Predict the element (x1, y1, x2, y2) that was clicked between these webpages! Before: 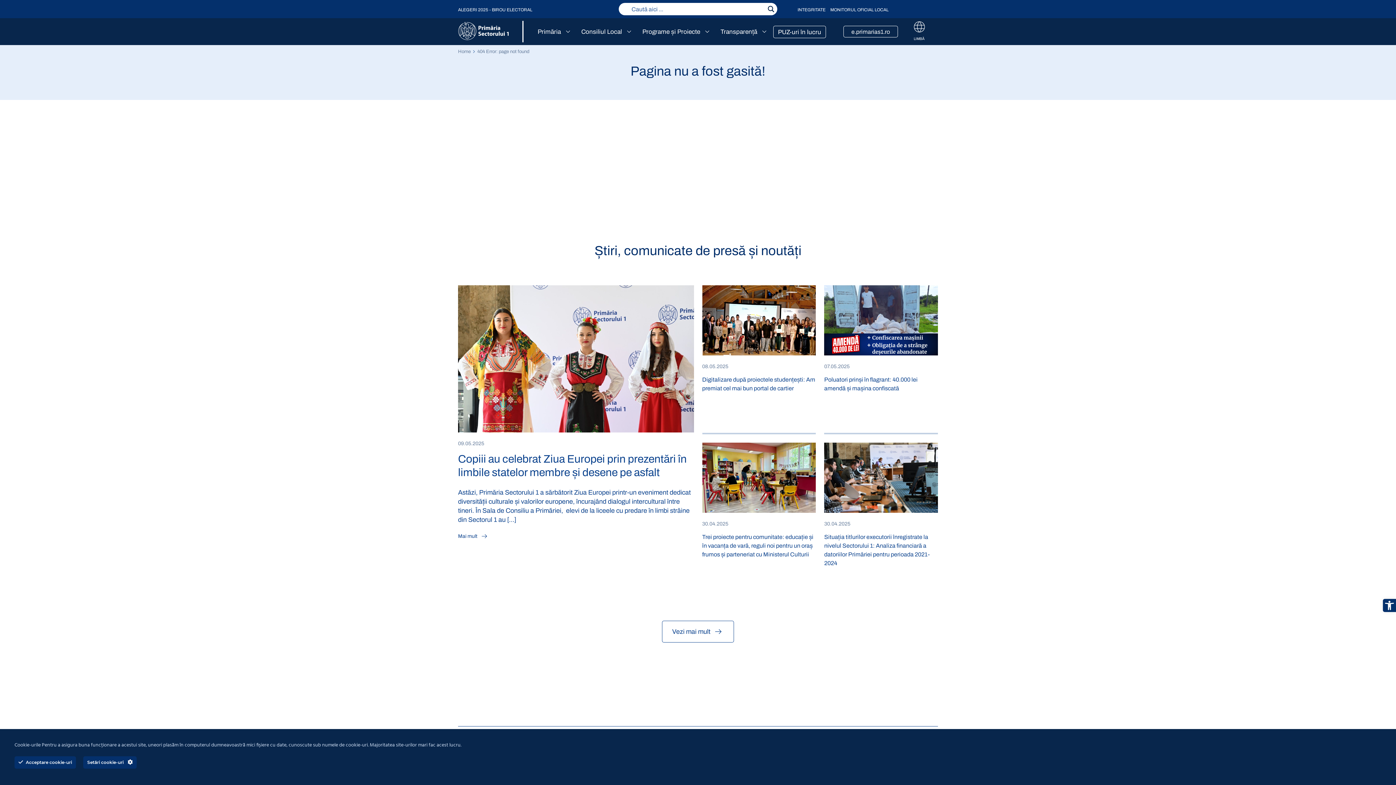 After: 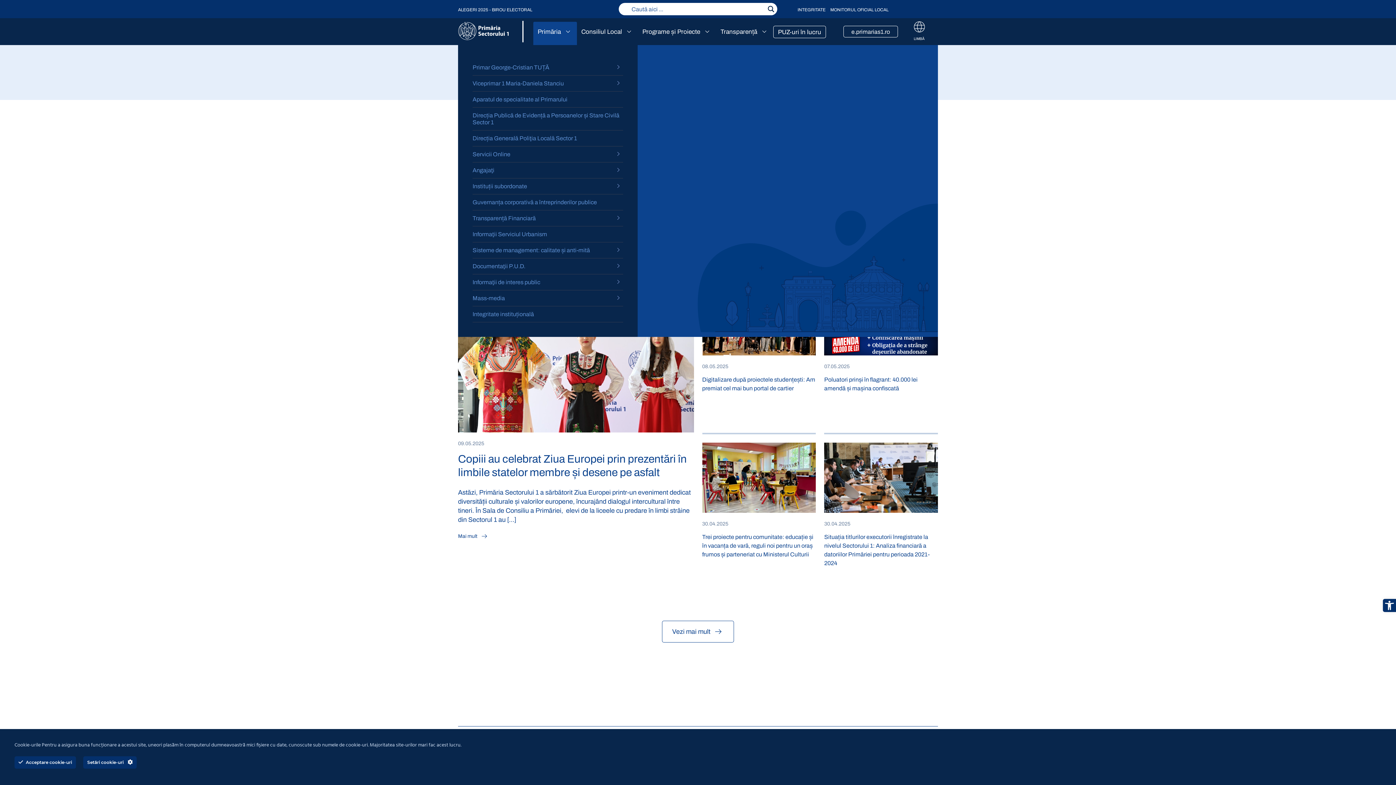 Action: bbox: (533, 21, 577, 45) label: Primăria